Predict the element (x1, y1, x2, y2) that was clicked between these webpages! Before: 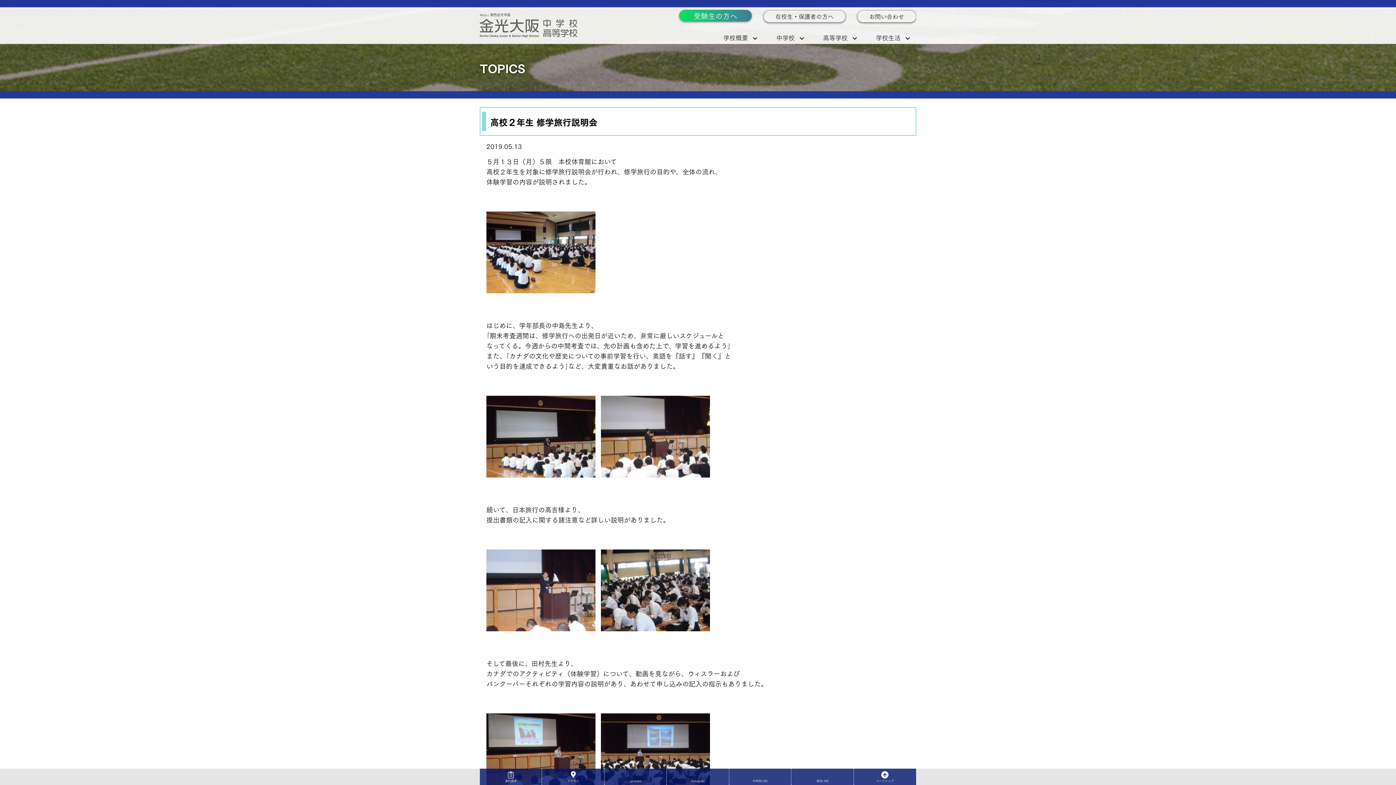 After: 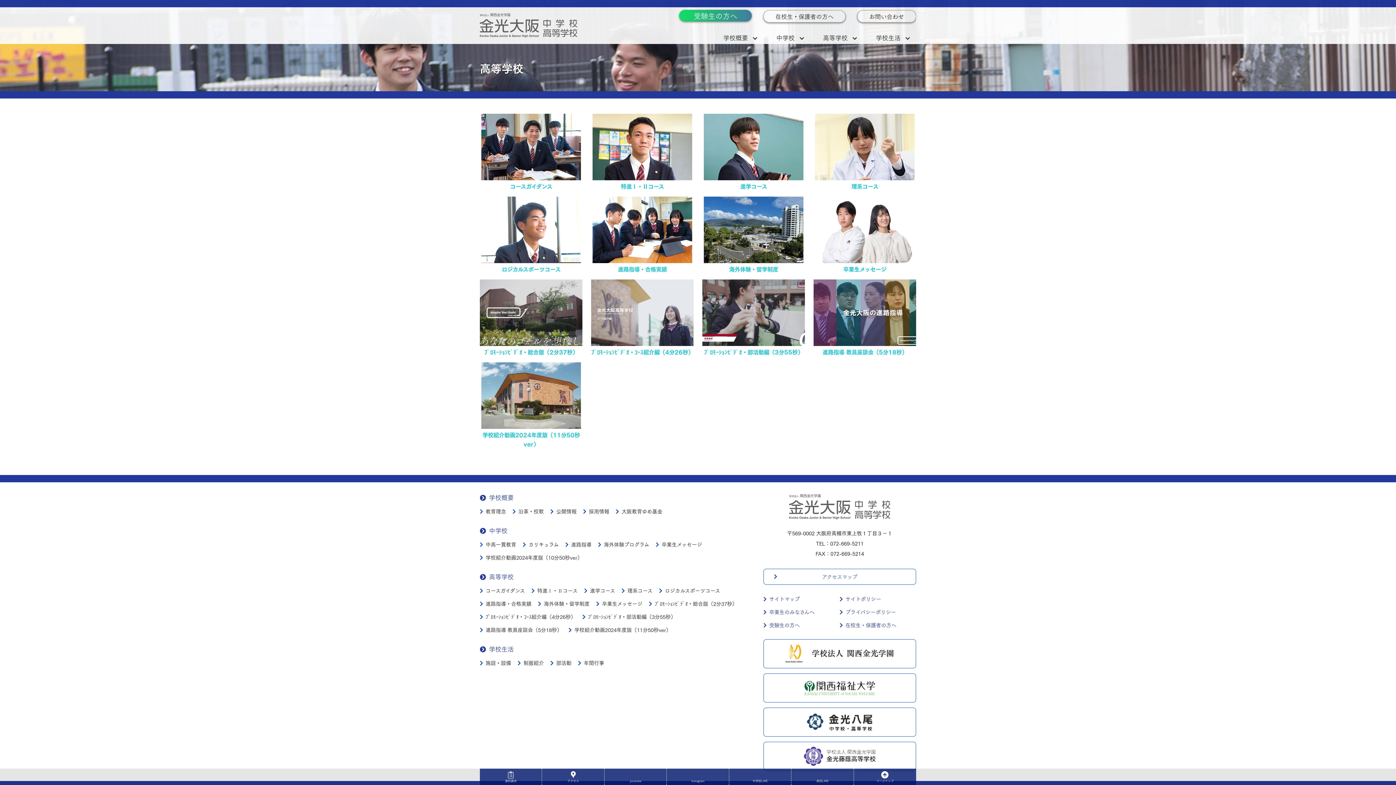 Action: bbox: (817, 34, 863, 44) label: 高等学校